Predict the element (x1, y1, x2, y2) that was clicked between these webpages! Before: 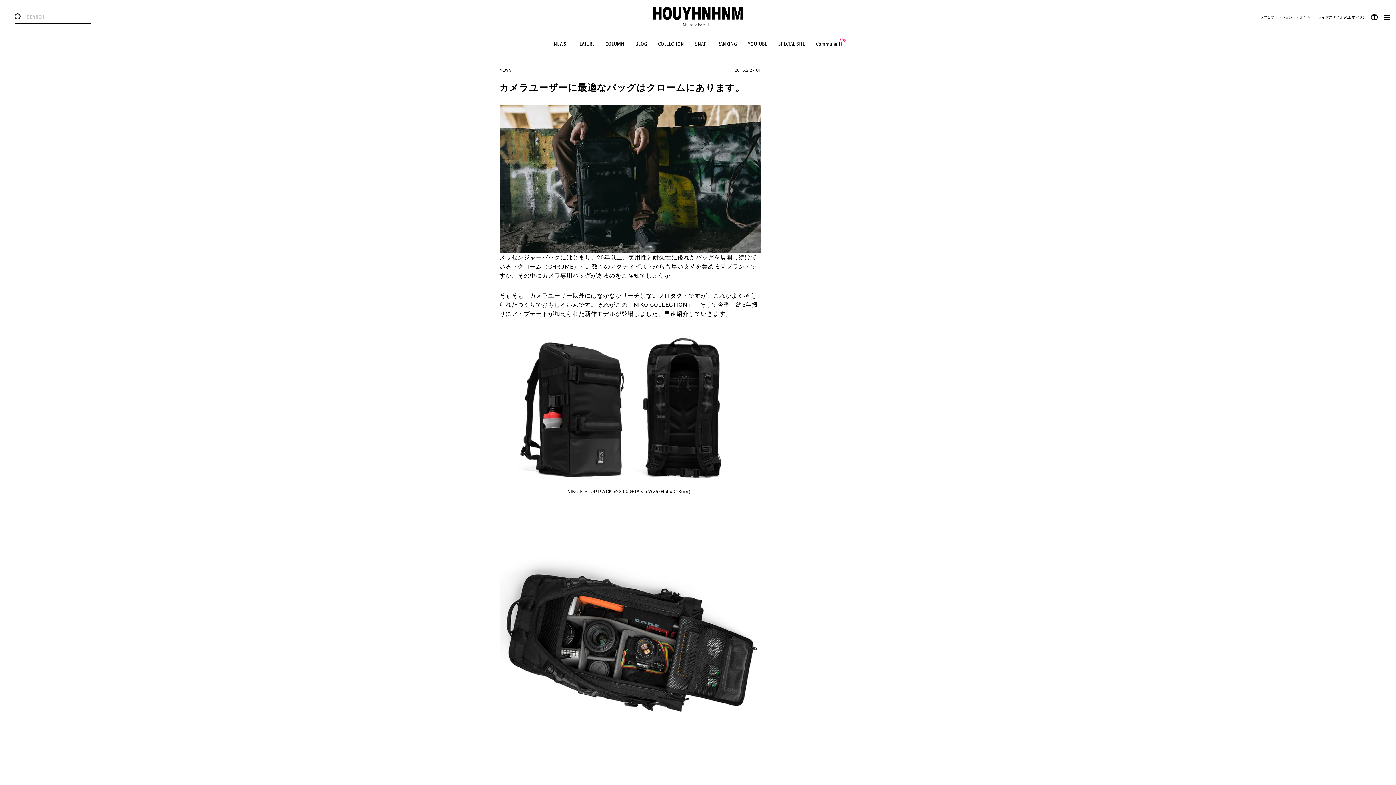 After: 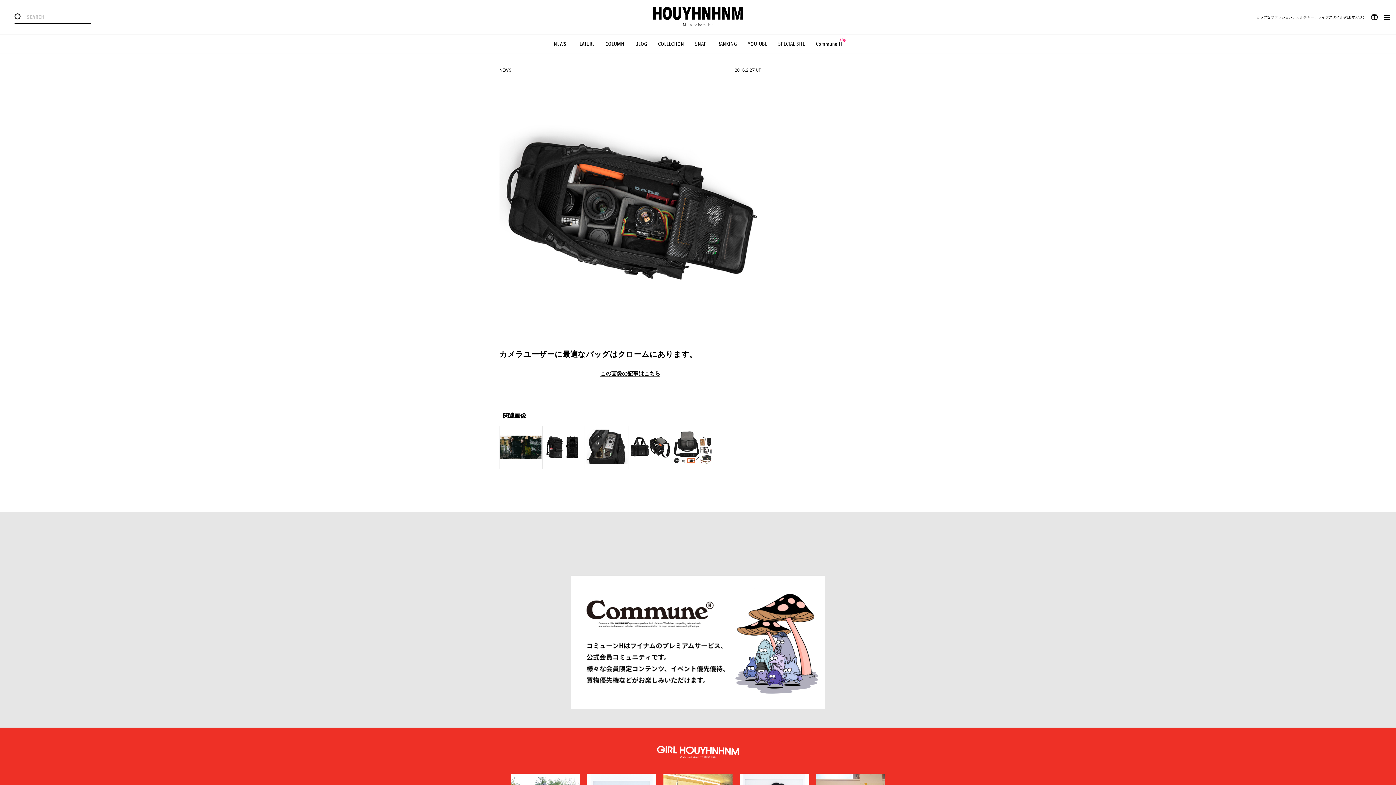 Action: bbox: (499, 512, 761, 774)